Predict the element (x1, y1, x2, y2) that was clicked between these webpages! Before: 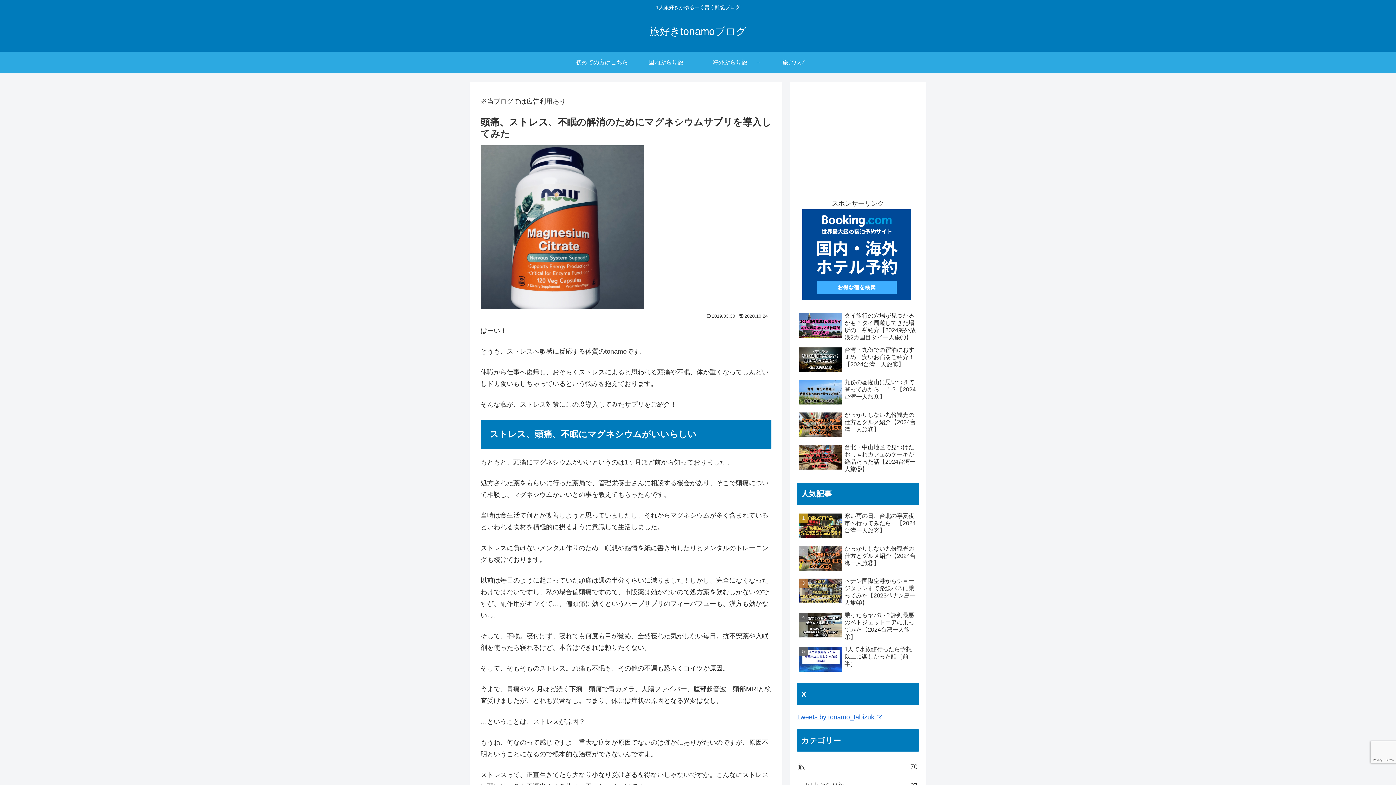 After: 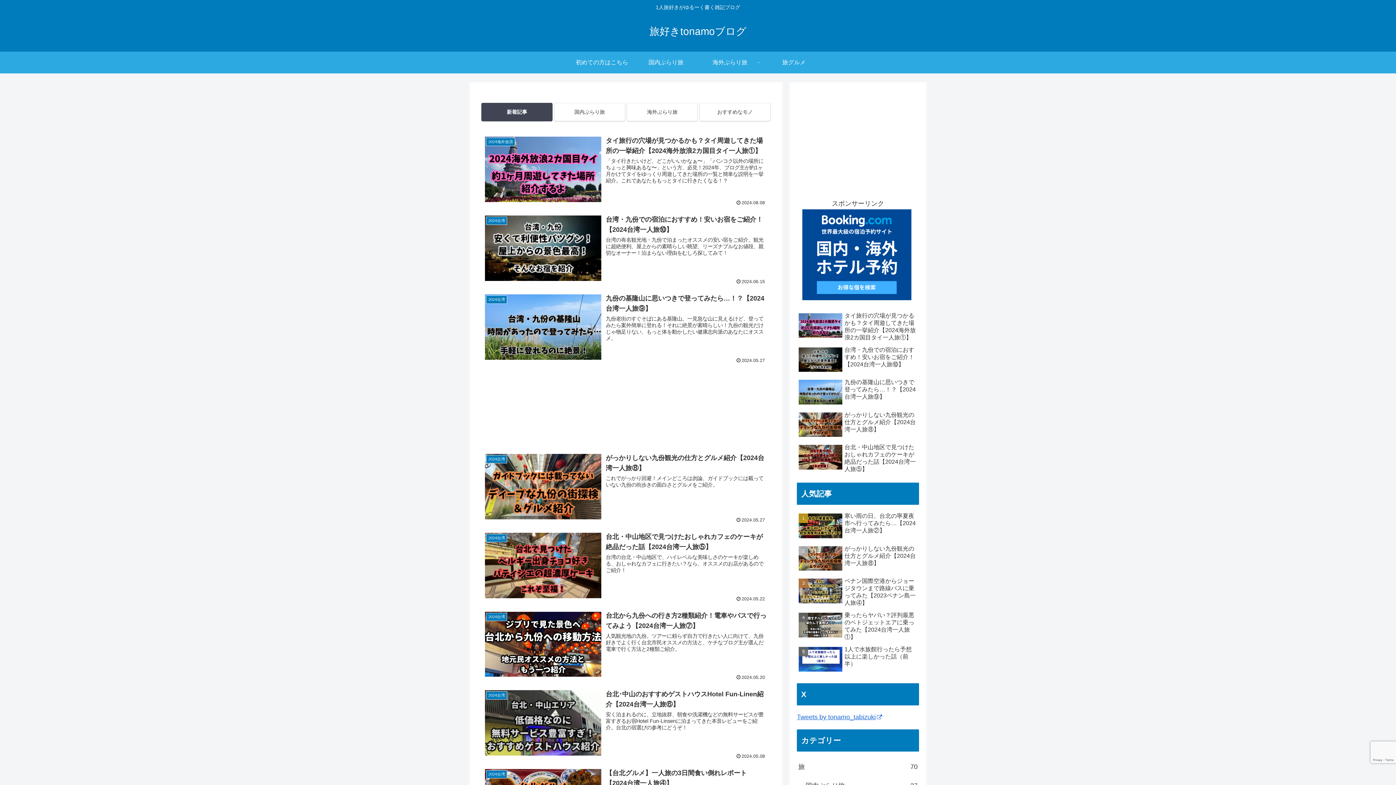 Action: bbox: (643, 29, 753, 36) label: 旅好きtonamoブログ